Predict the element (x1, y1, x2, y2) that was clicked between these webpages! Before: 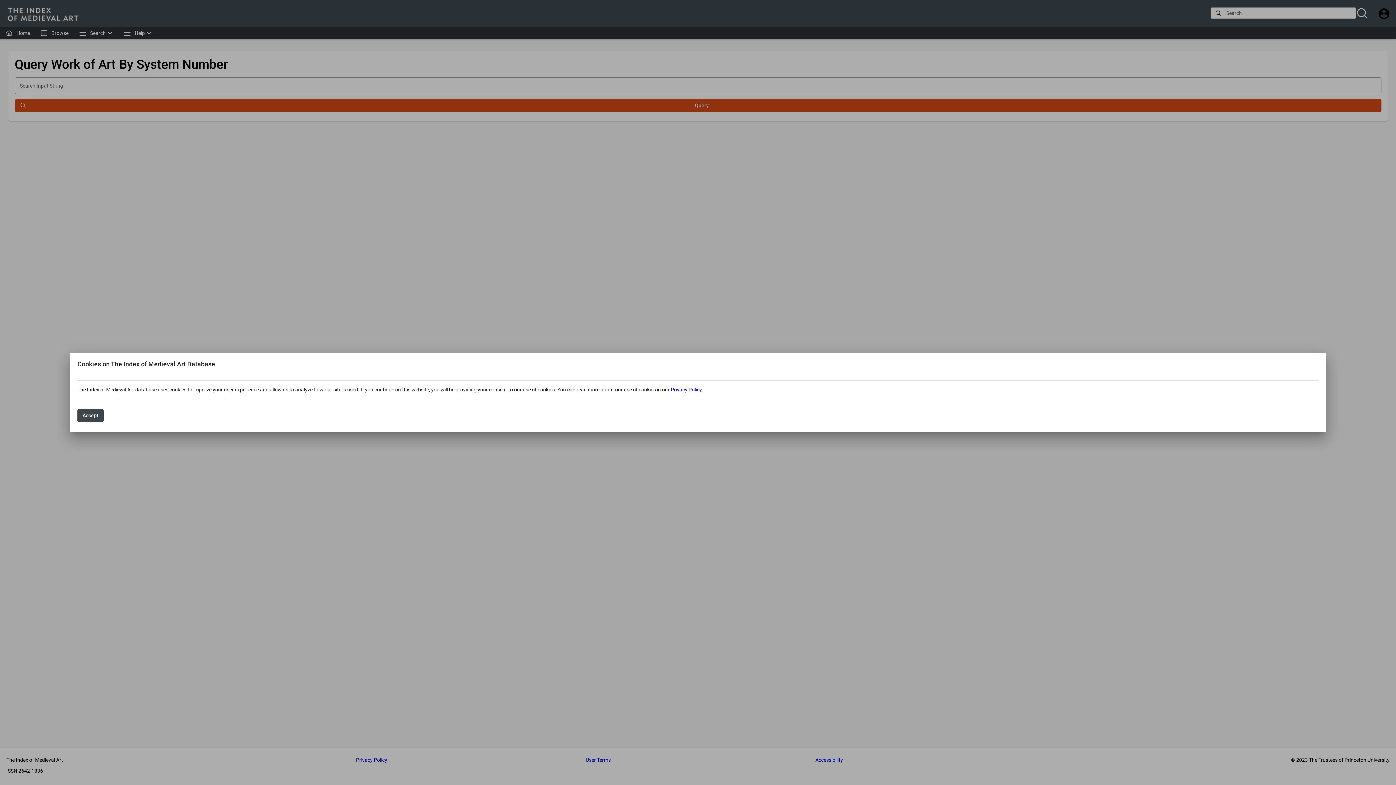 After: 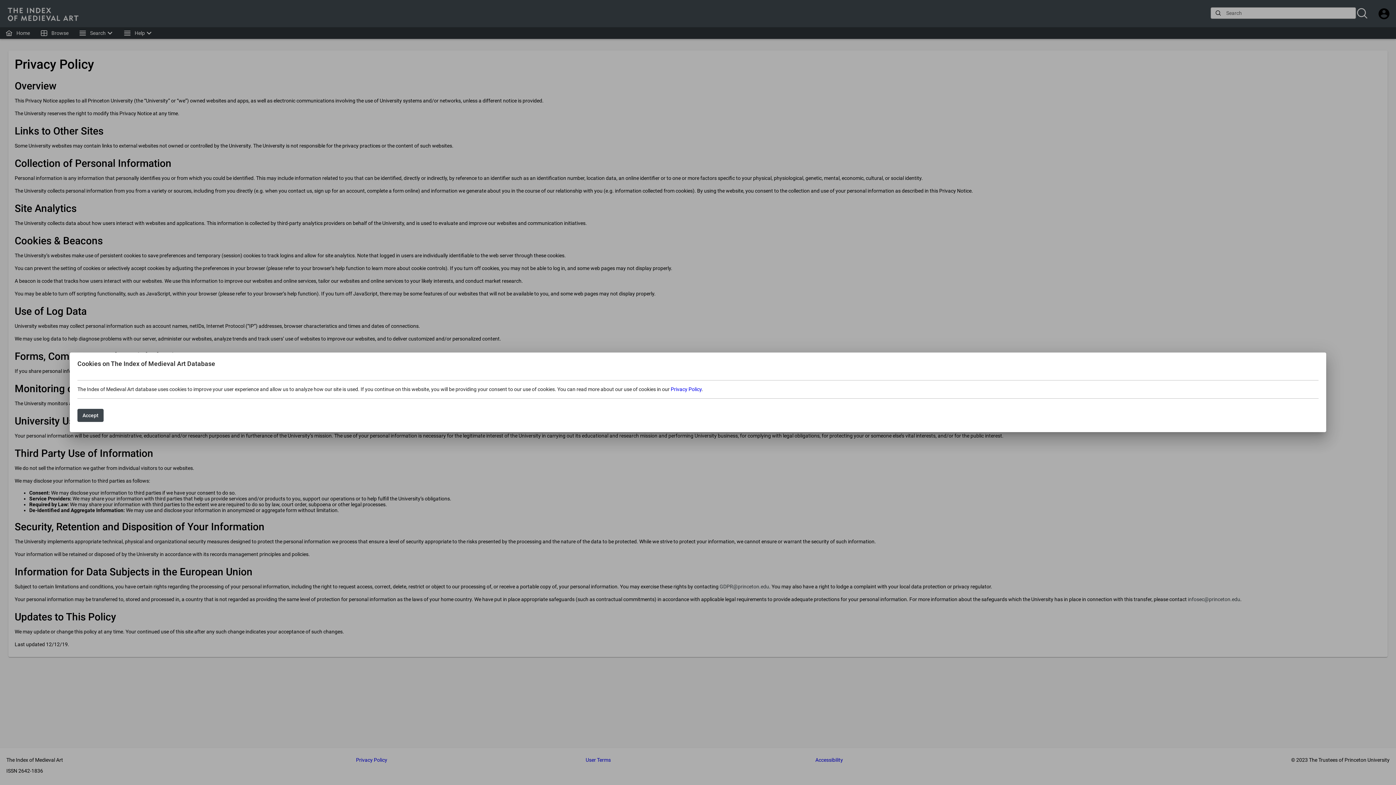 Action: label: Privacy Policy bbox: (670, 386, 701, 392)